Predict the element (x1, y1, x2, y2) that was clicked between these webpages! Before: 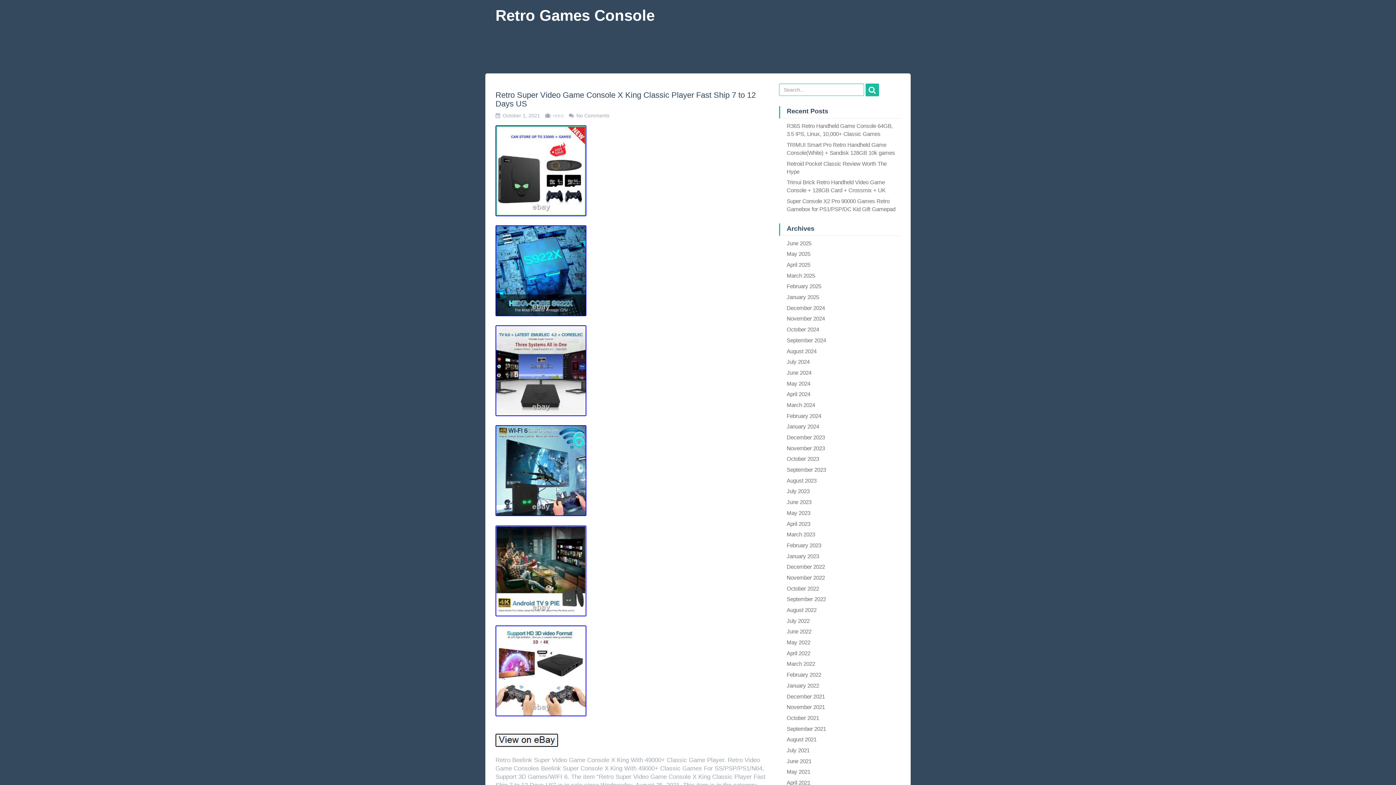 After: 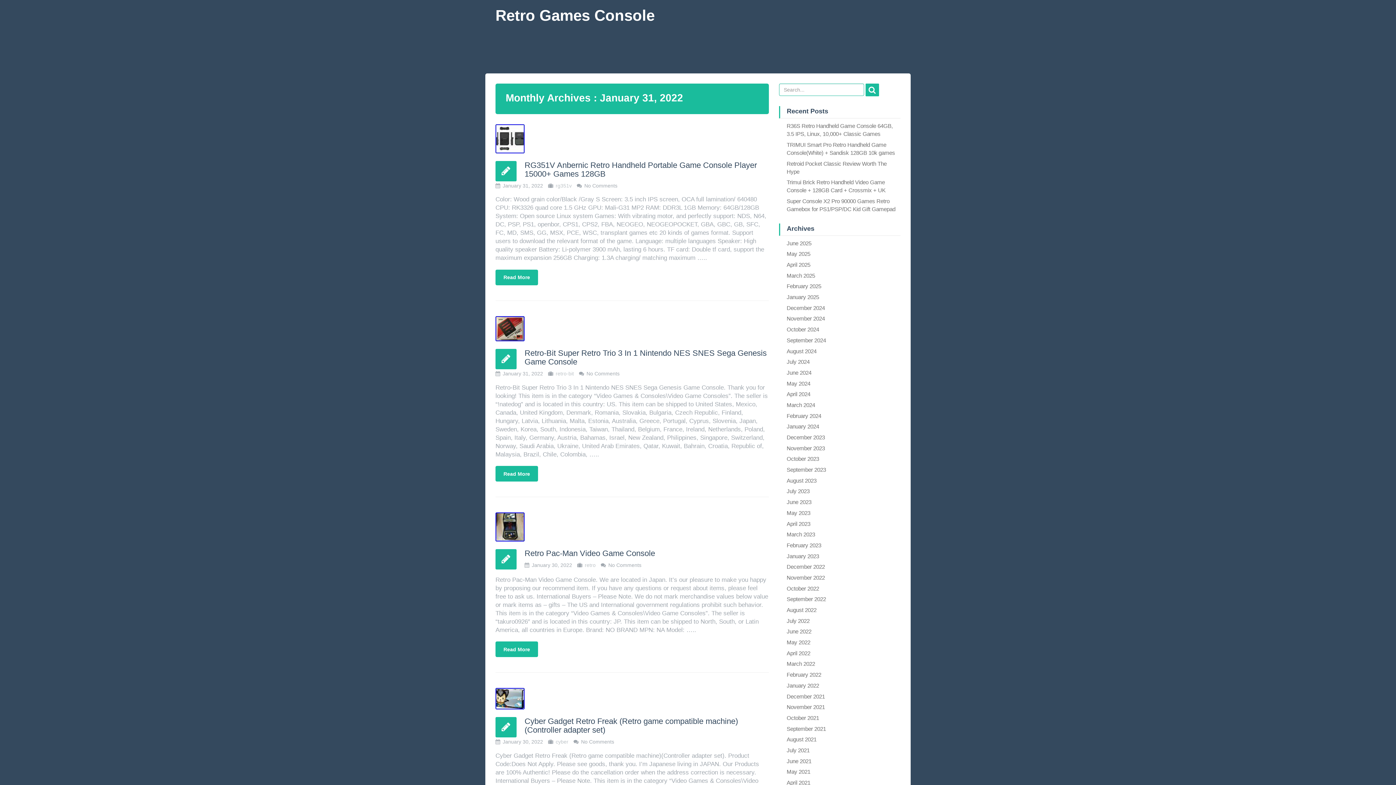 Action: label: January 2022 bbox: (786, 682, 819, 689)